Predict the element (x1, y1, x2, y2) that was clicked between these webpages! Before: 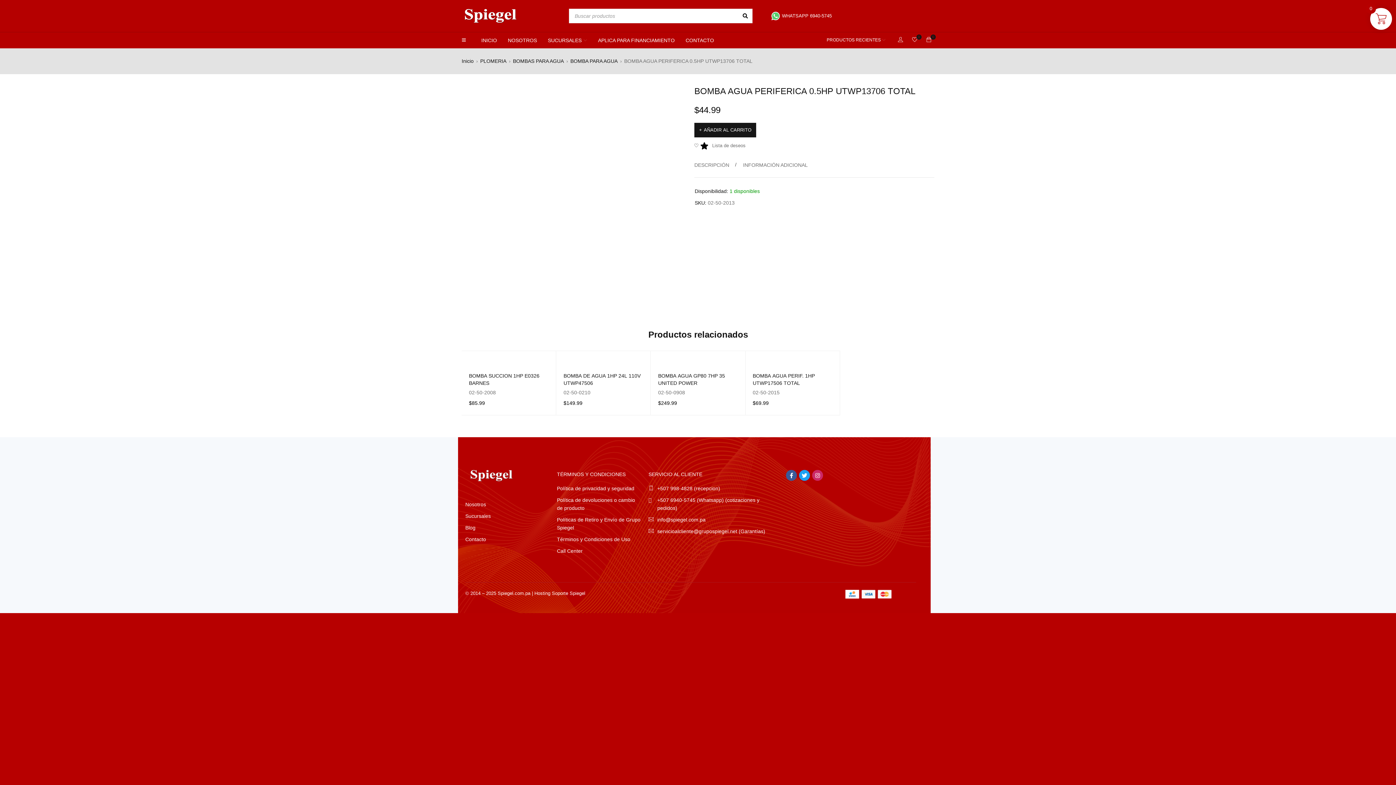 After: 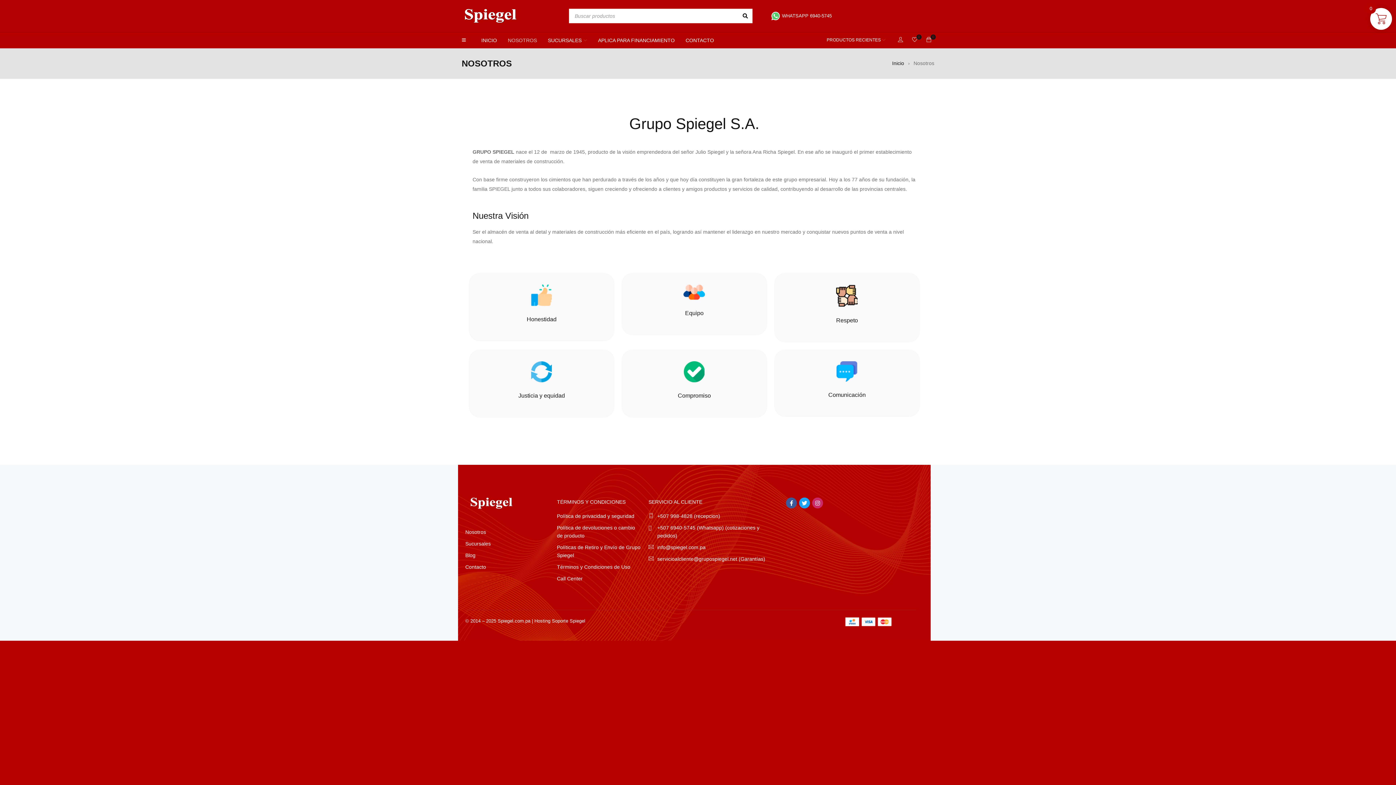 Action: bbox: (508, 34, 537, 45) label: NOSOTROS